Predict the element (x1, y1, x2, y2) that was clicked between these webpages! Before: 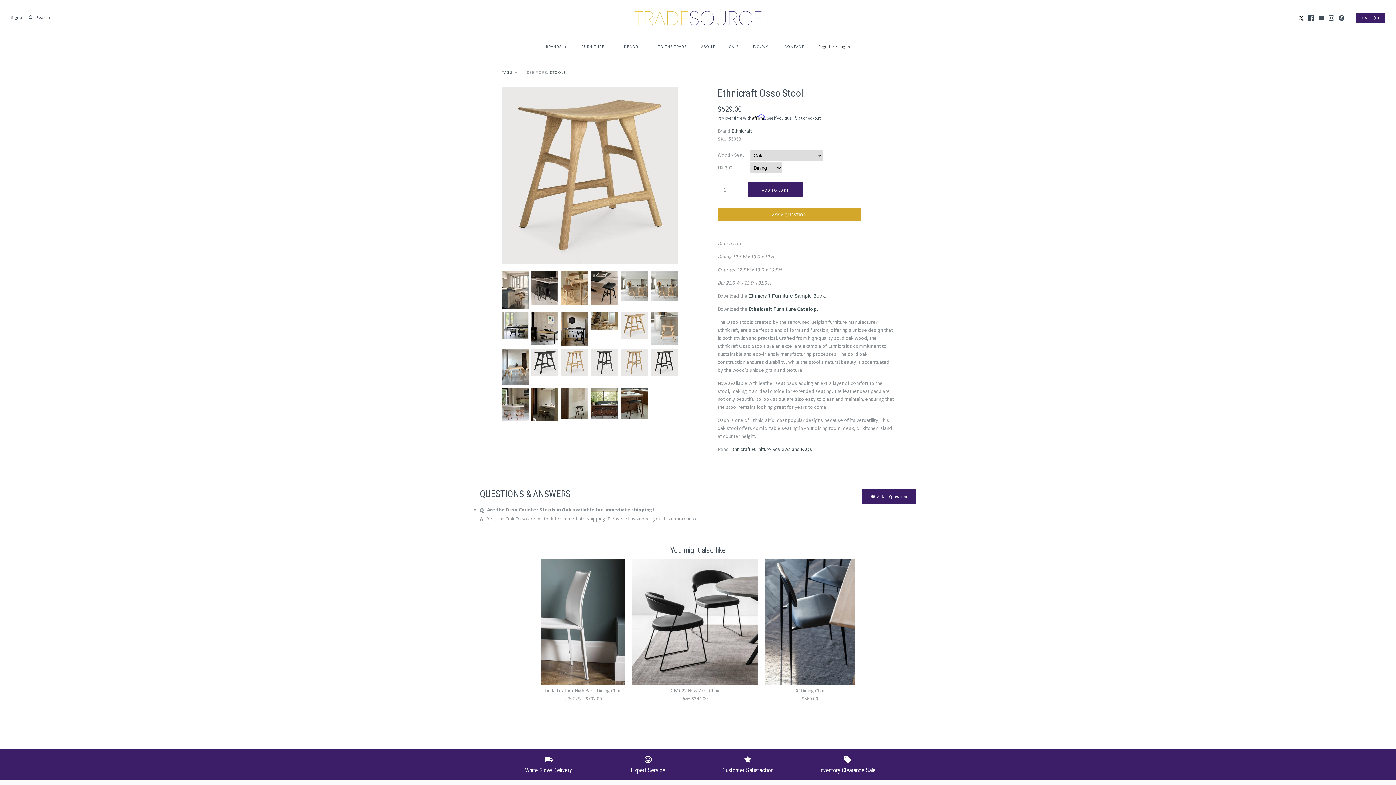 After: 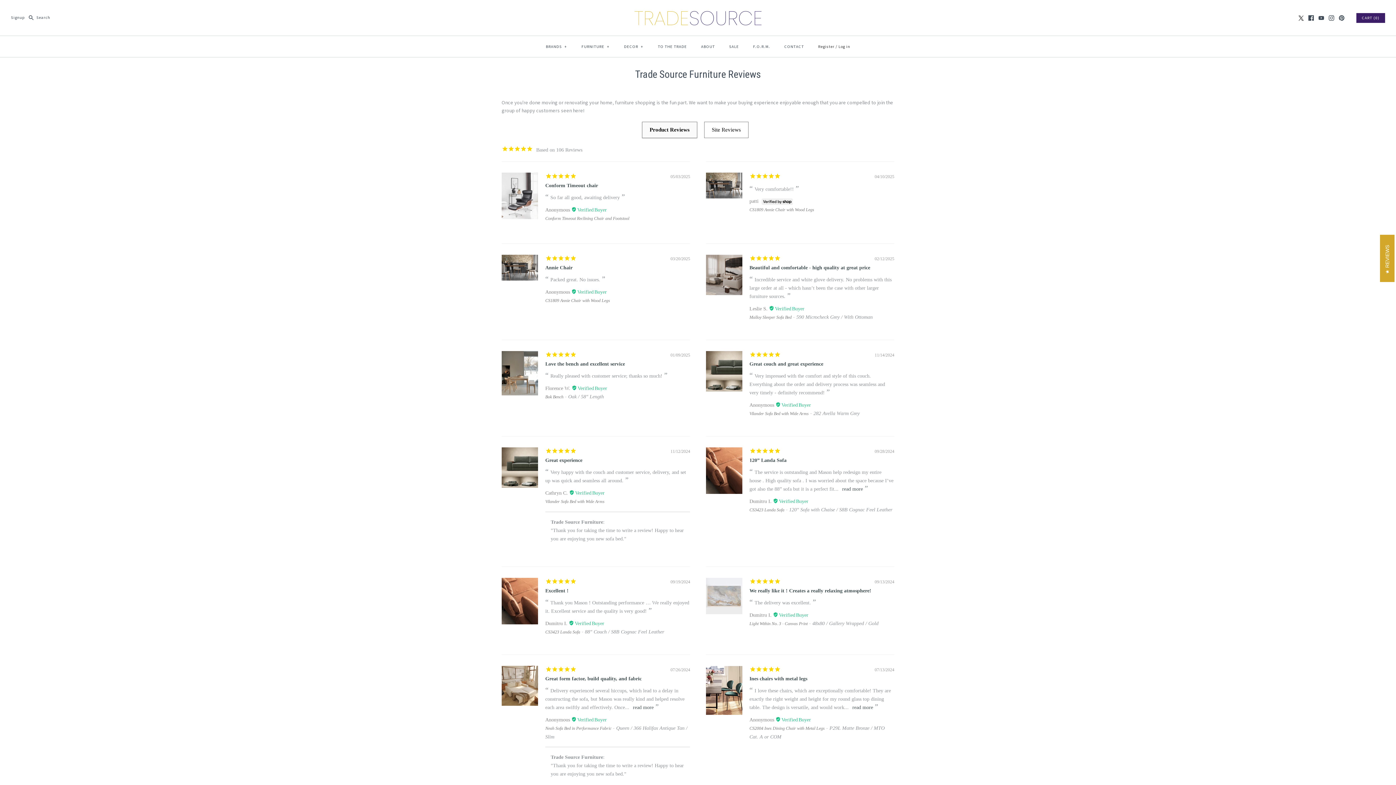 Action: label: Customer Satisfaction bbox: (701, 745, 794, 764)